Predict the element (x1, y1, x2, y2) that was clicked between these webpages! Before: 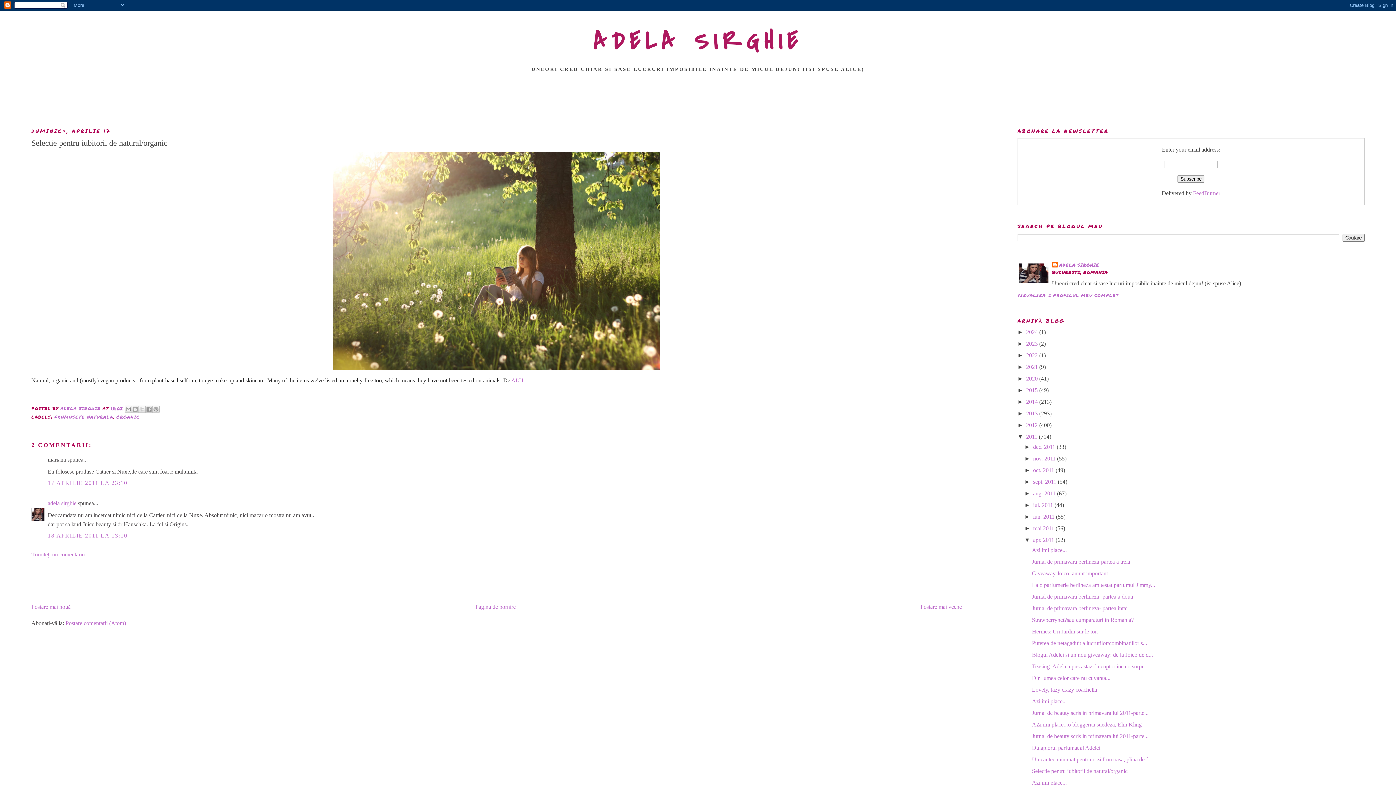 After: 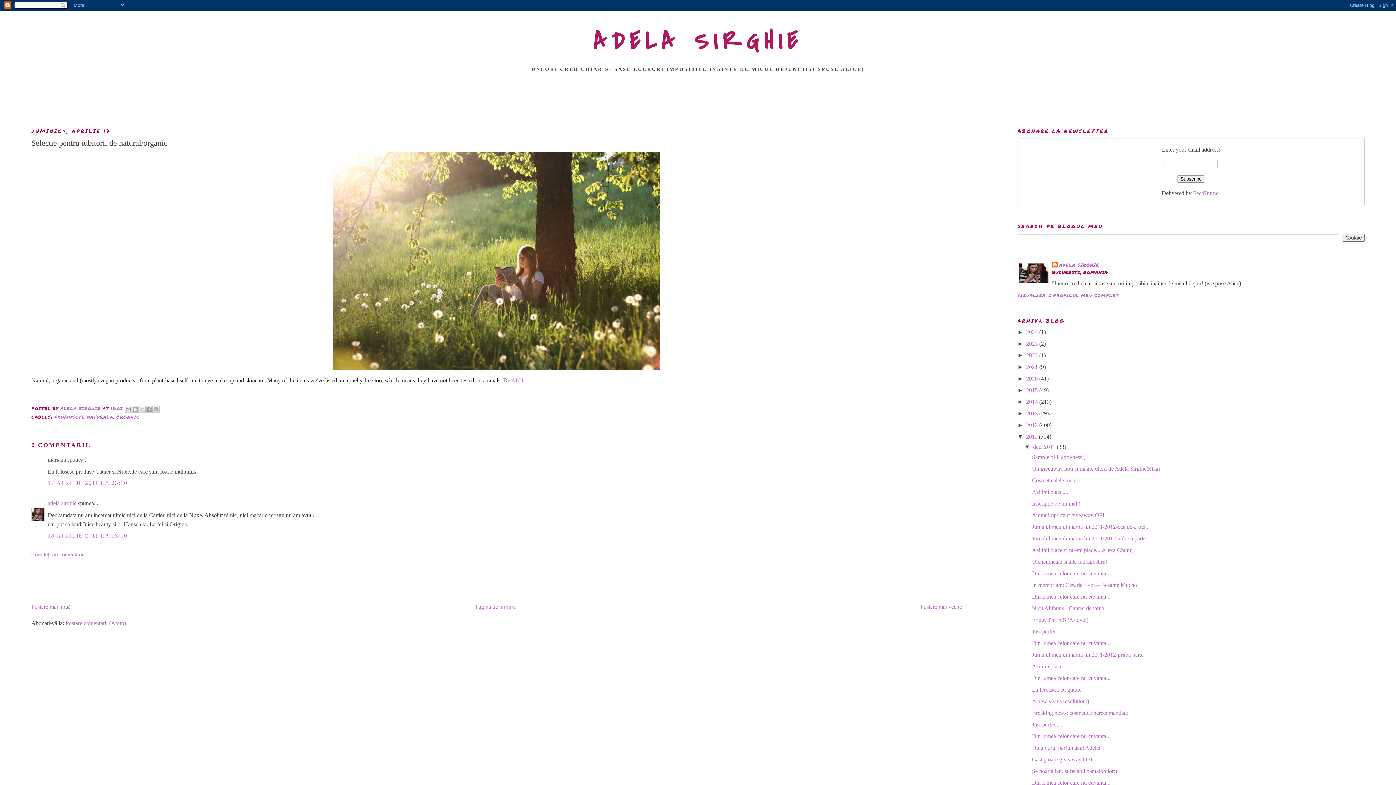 Action: label: ►   bbox: (1024, 444, 1033, 450)